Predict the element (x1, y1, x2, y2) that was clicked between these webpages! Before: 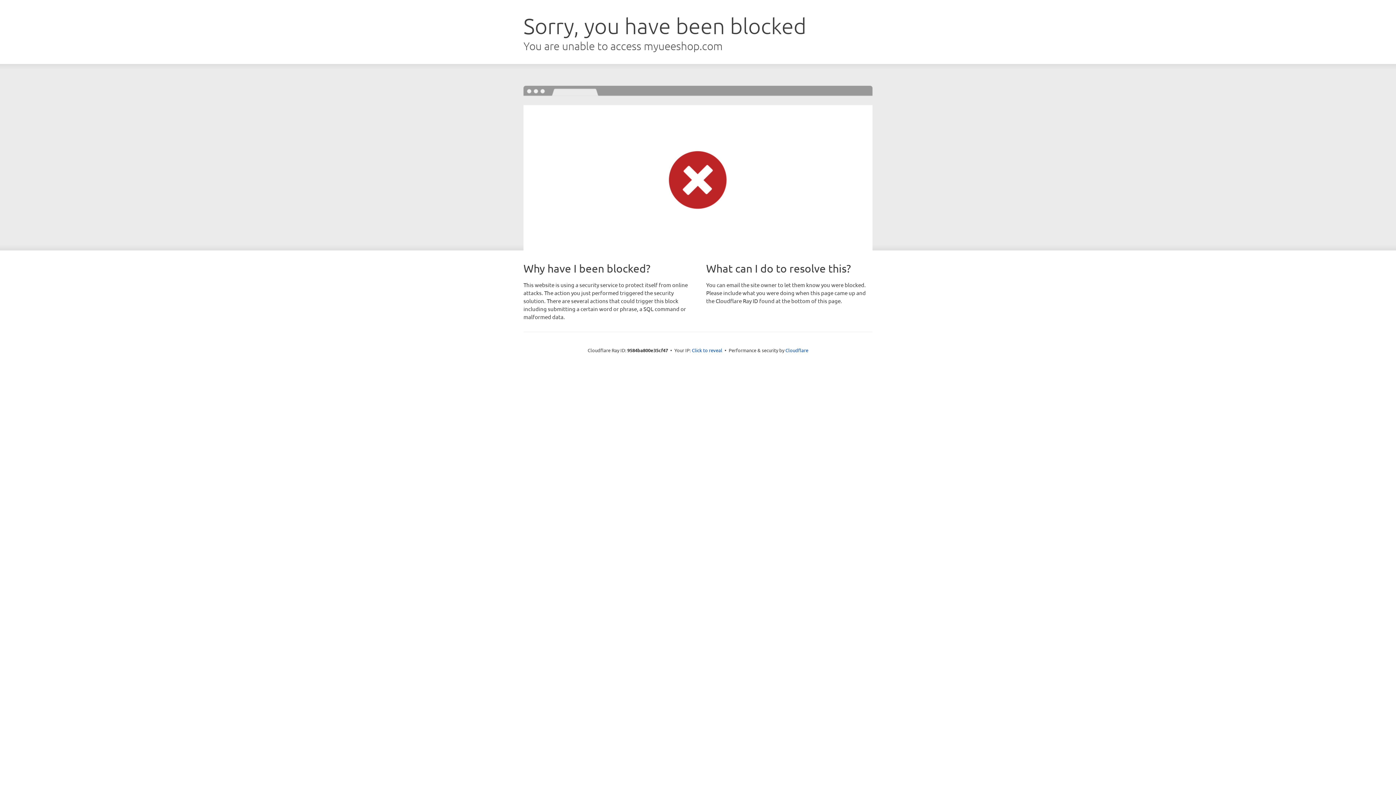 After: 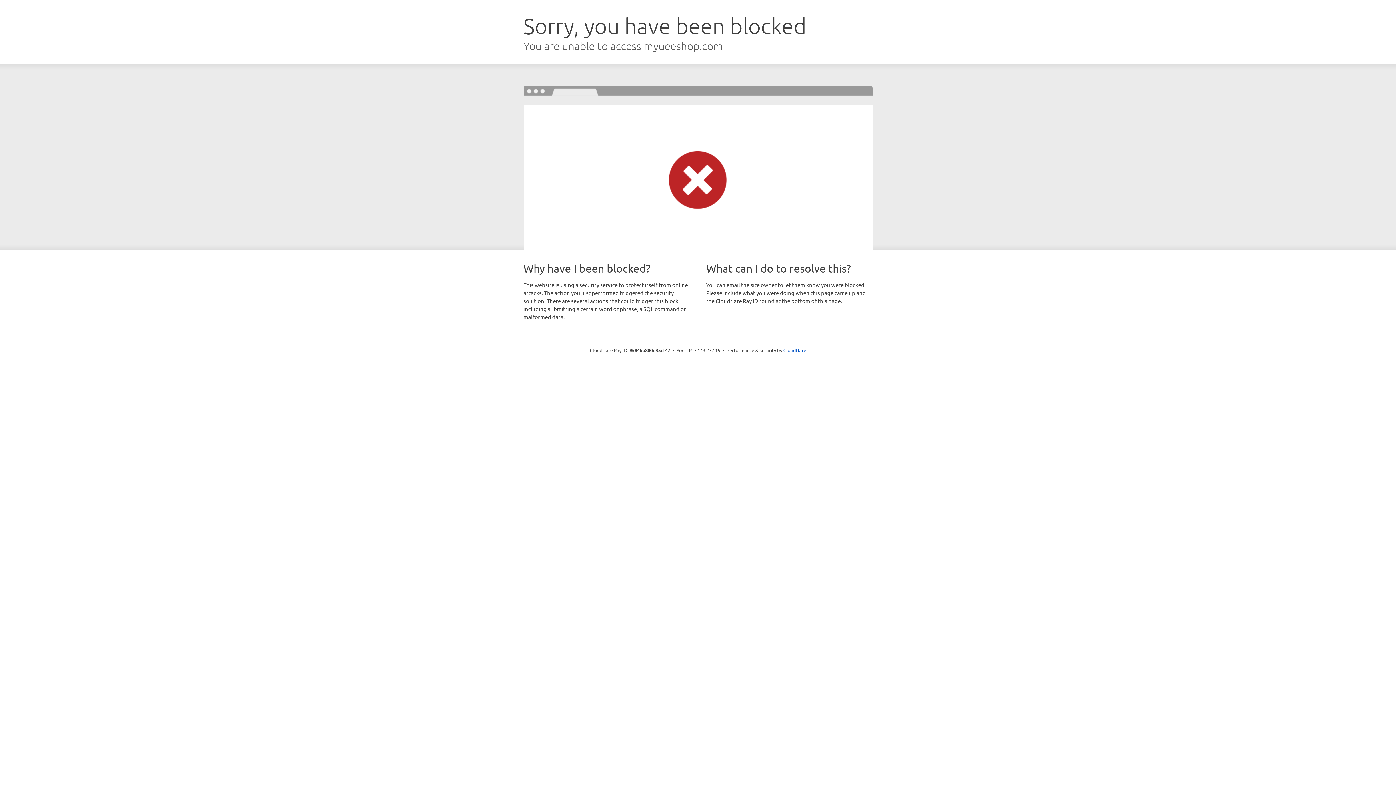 Action: label: Click to reveal bbox: (692, 346, 722, 353)